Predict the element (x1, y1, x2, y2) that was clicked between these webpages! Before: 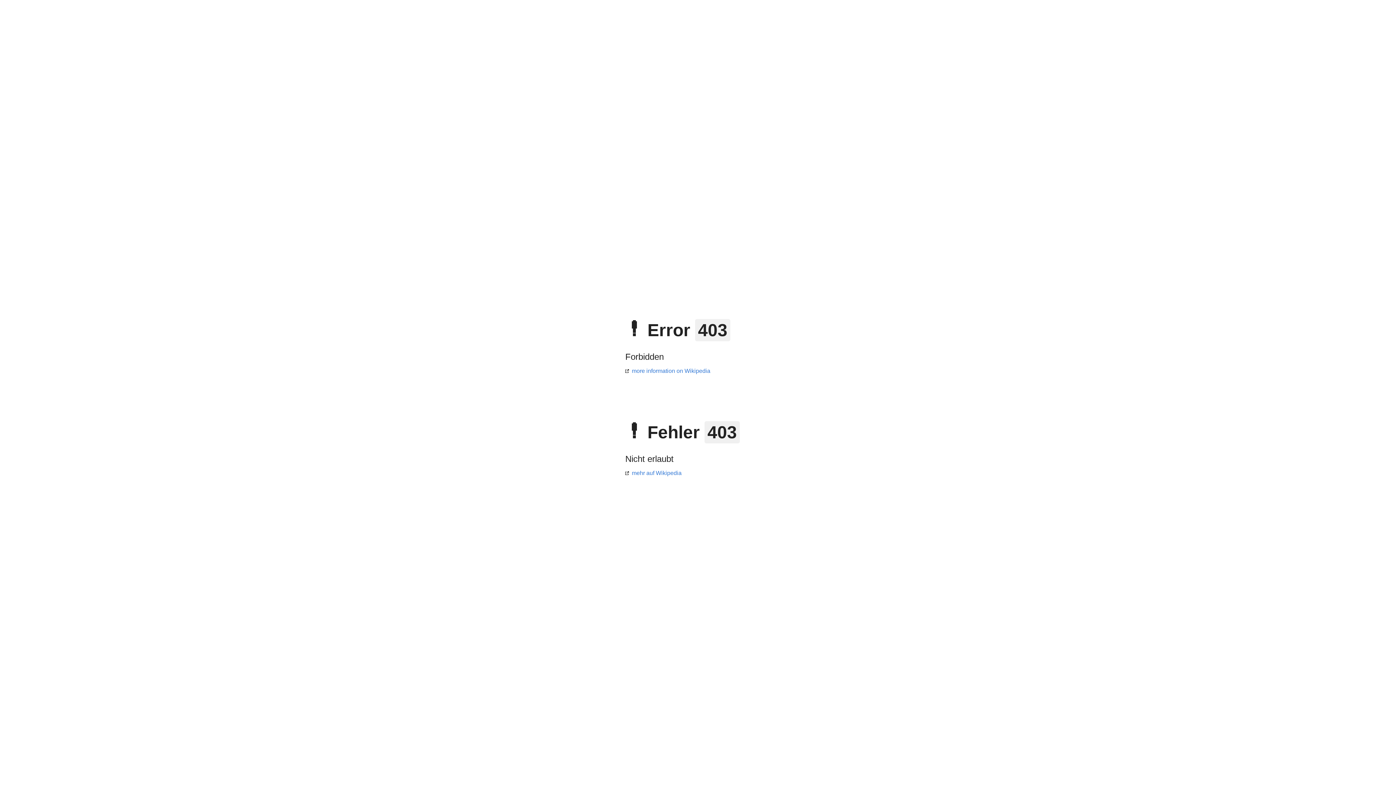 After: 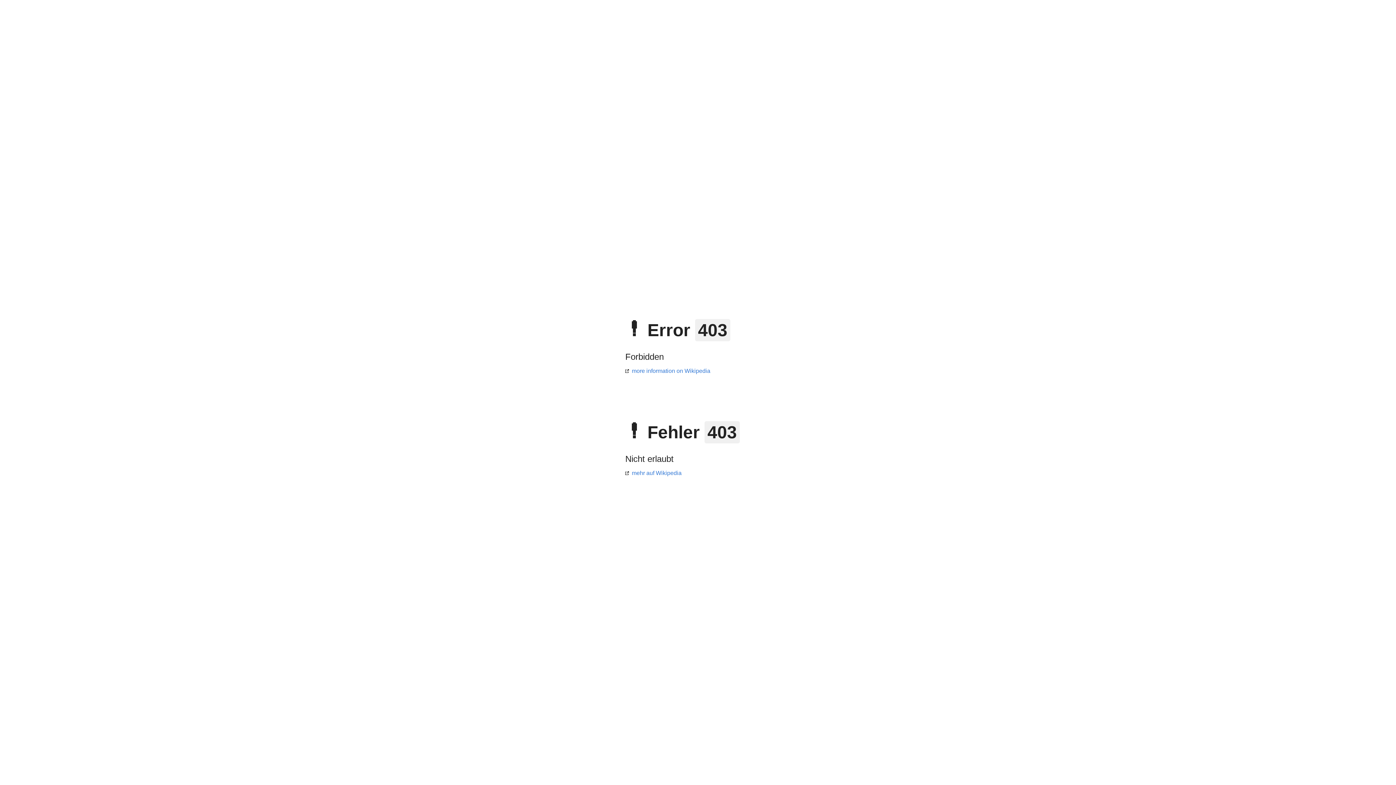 Action: bbox: (625, 470, 681, 476) label: mehr auf Wikipedia